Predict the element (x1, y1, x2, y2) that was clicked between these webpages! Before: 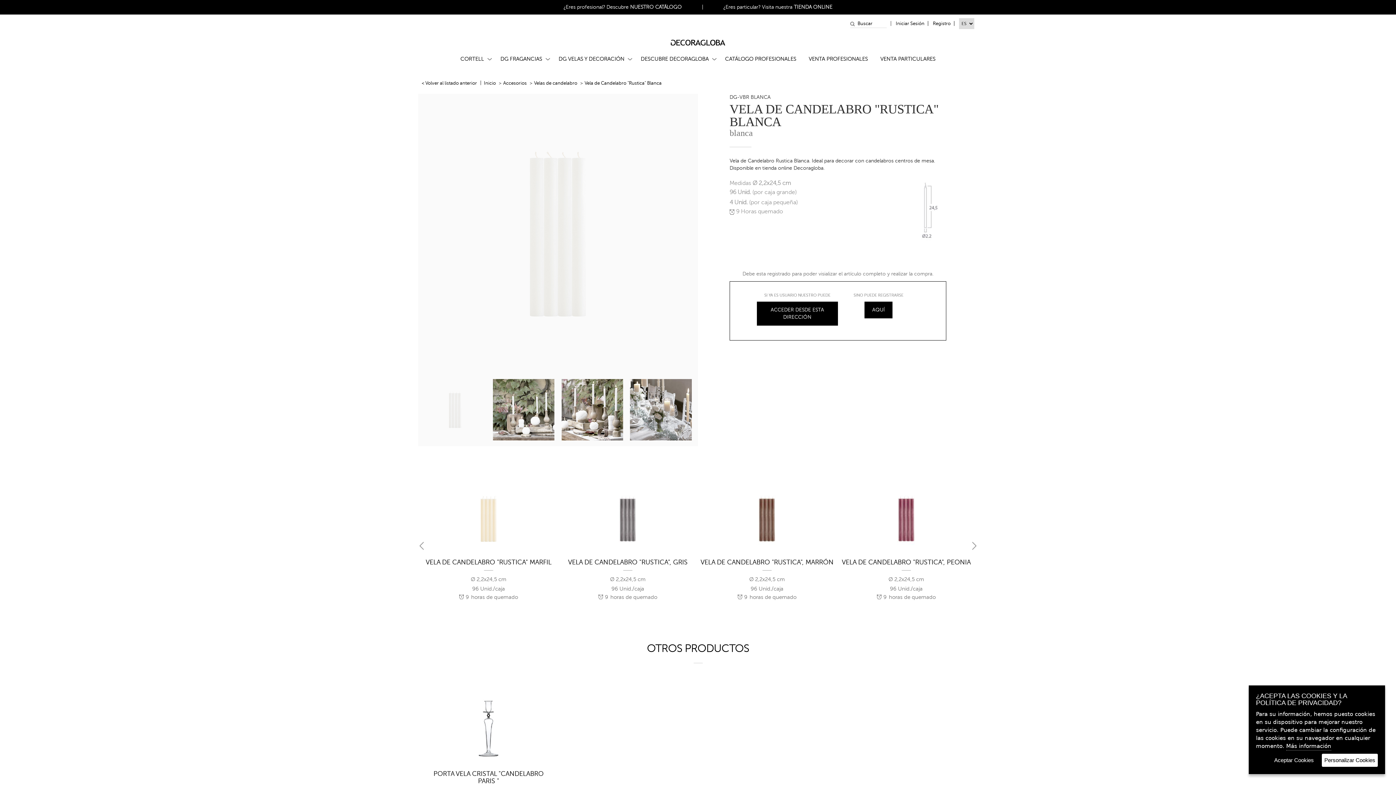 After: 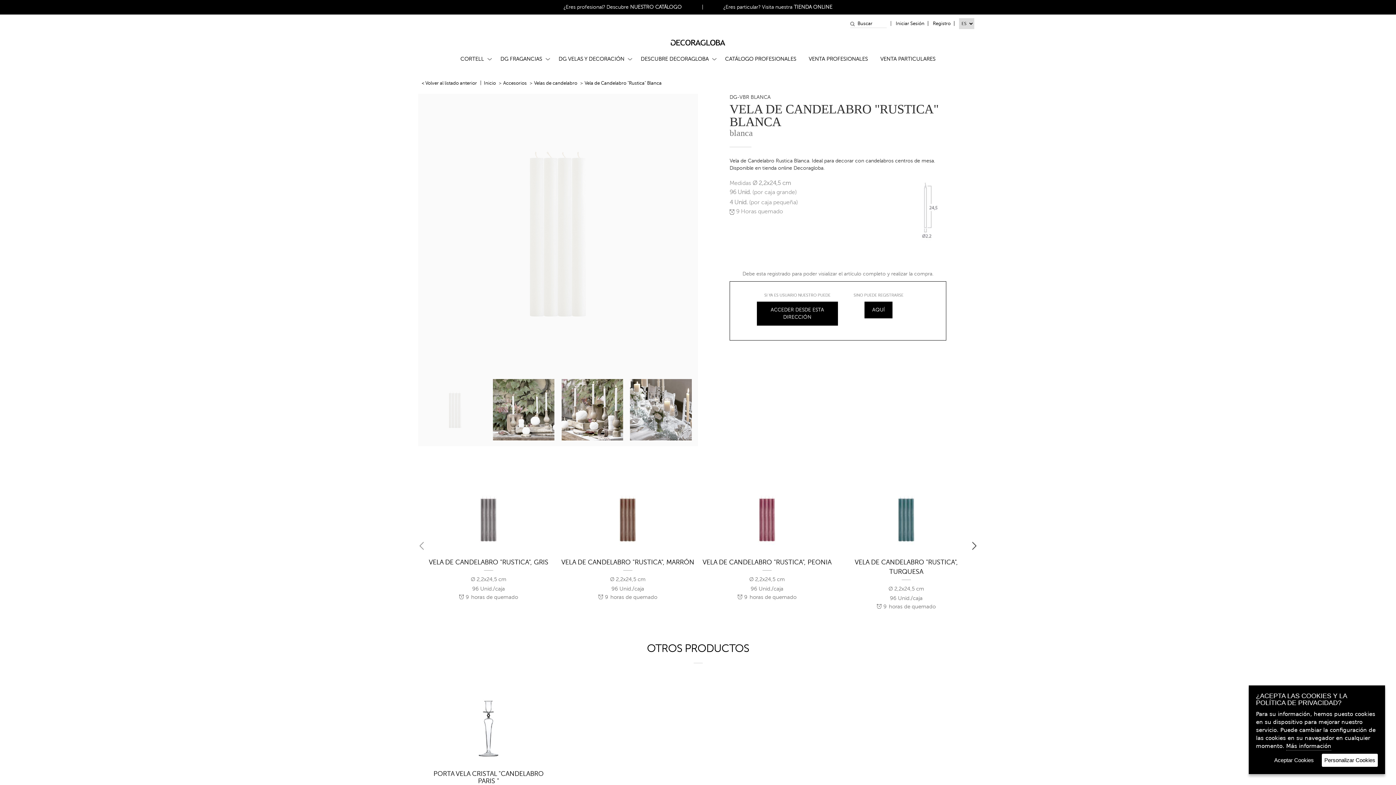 Action: bbox: (970, 537, 978, 555) label: siguiente